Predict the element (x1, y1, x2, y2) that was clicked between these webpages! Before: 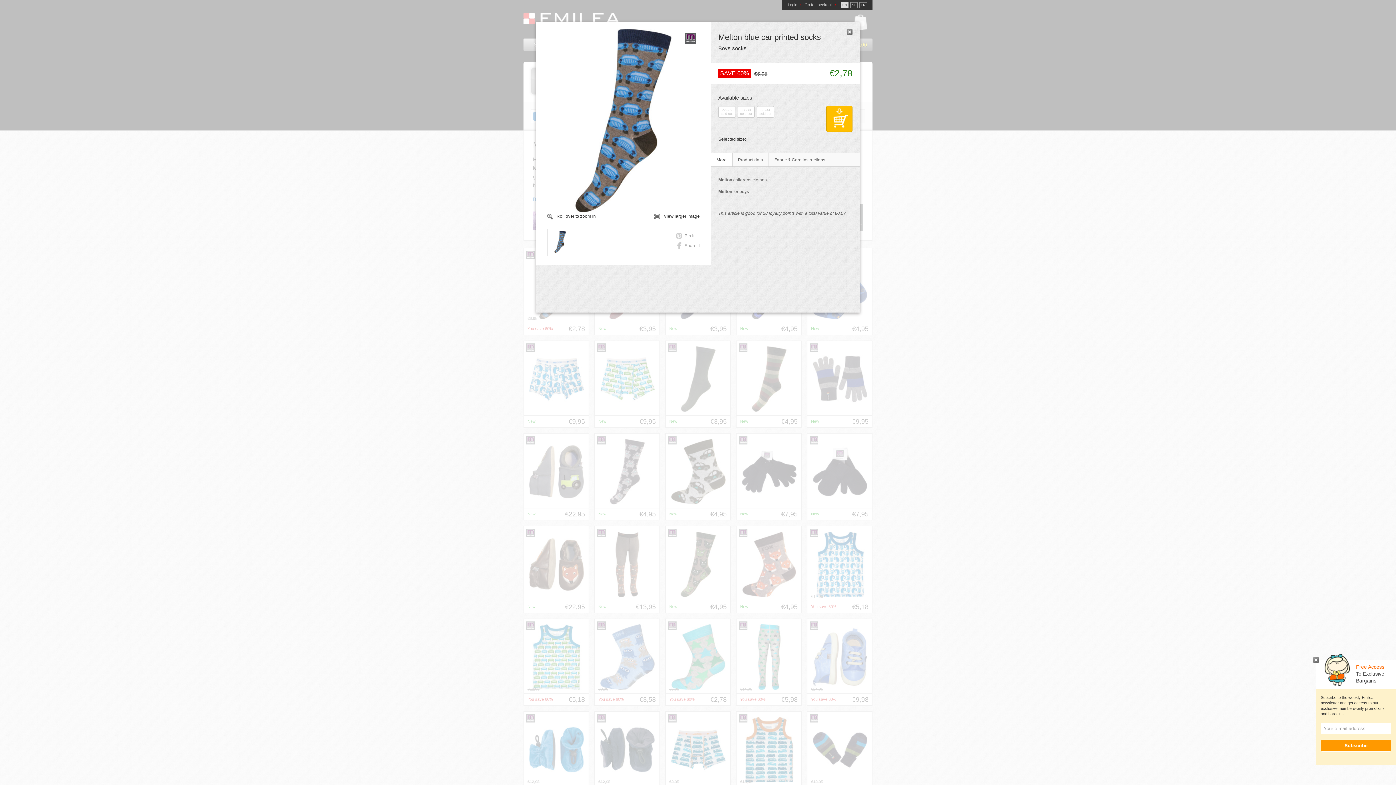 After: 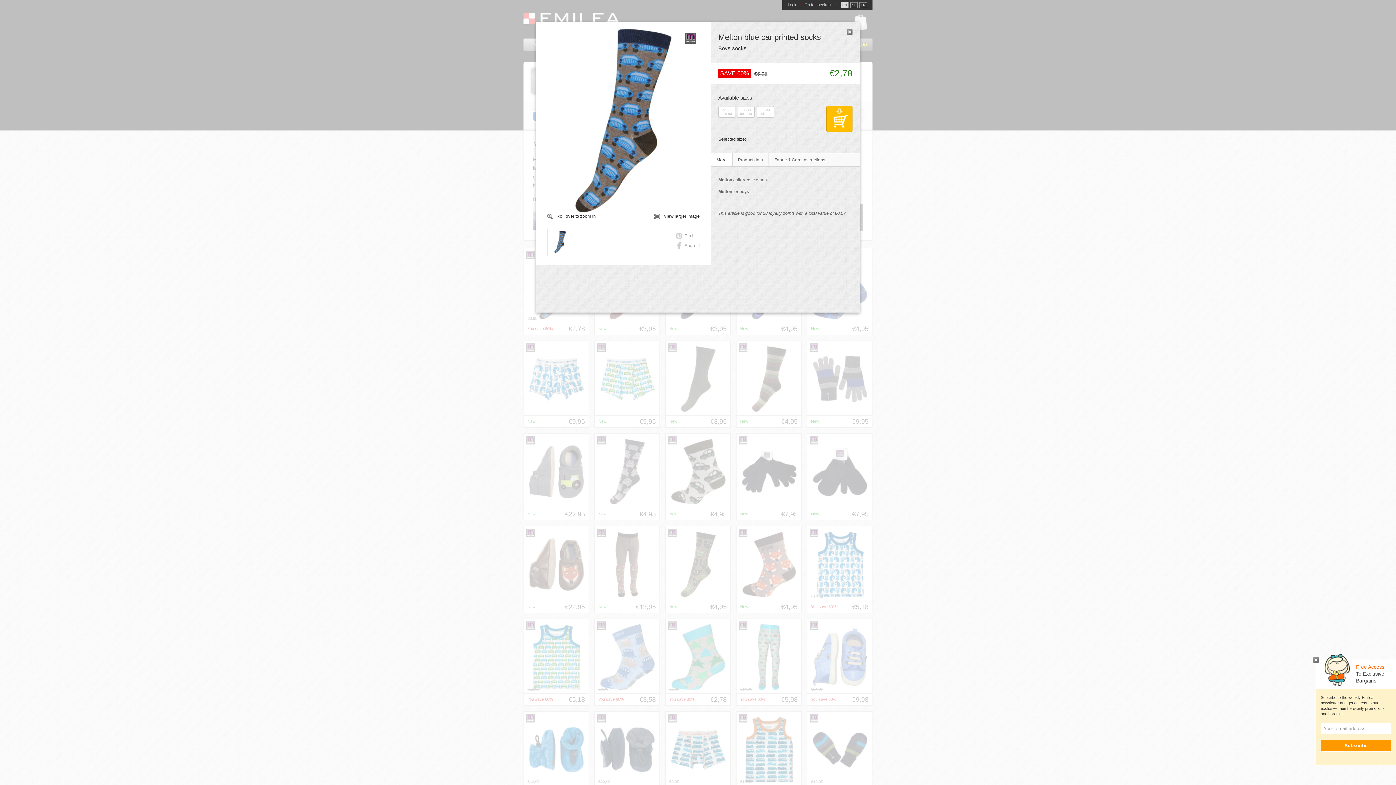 Action: label: More bbox: (711, 153, 732, 166)